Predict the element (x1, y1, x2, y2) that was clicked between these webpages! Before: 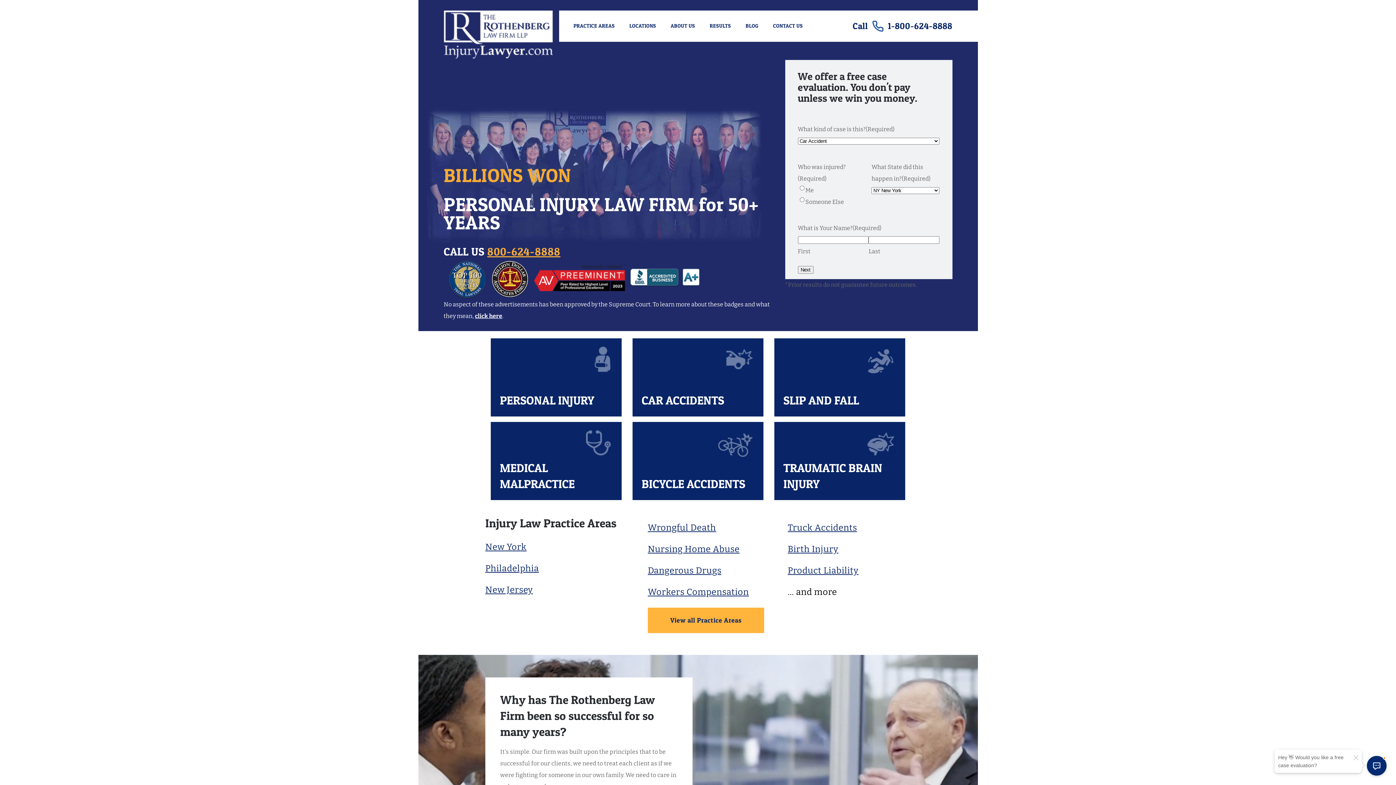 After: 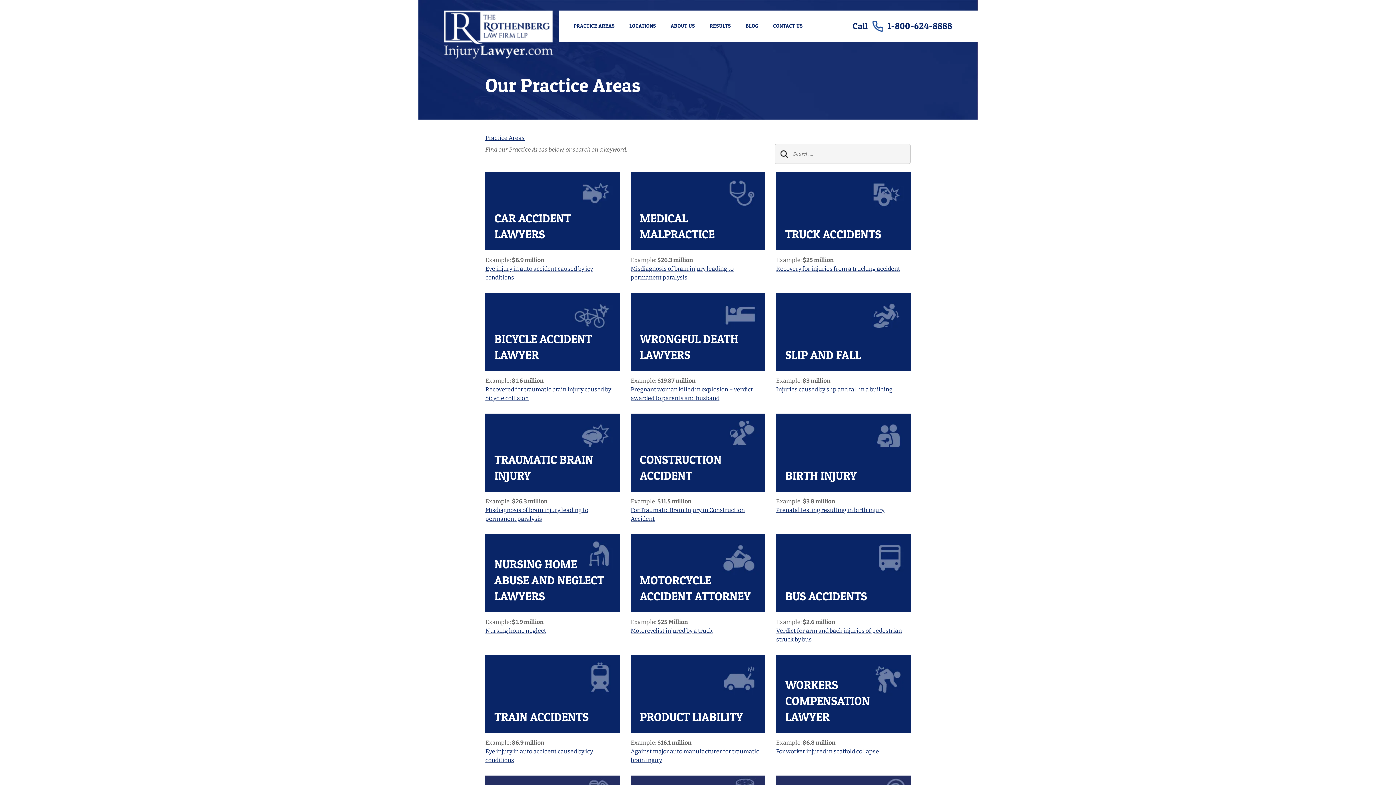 Action: bbox: (647, 608, 764, 633) label: View all Practice Areas